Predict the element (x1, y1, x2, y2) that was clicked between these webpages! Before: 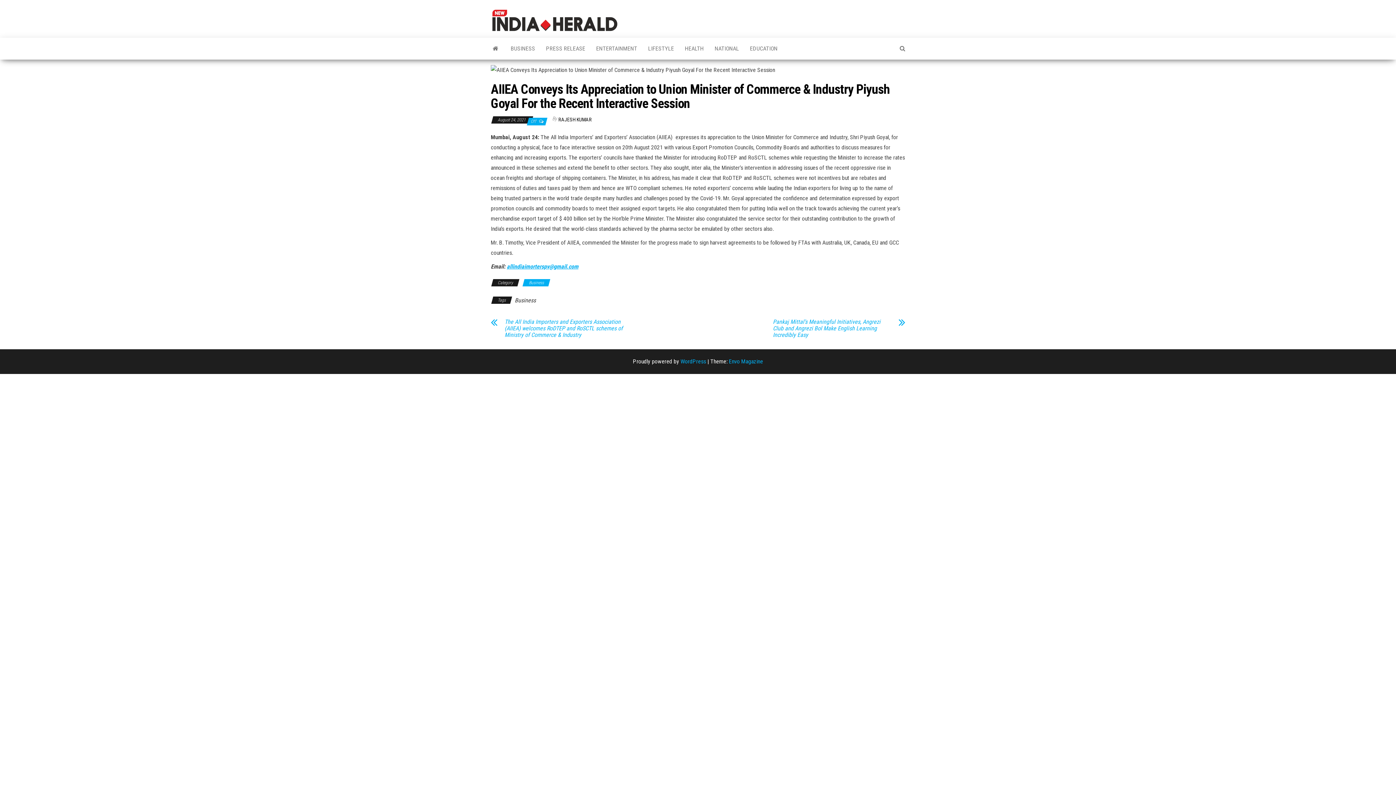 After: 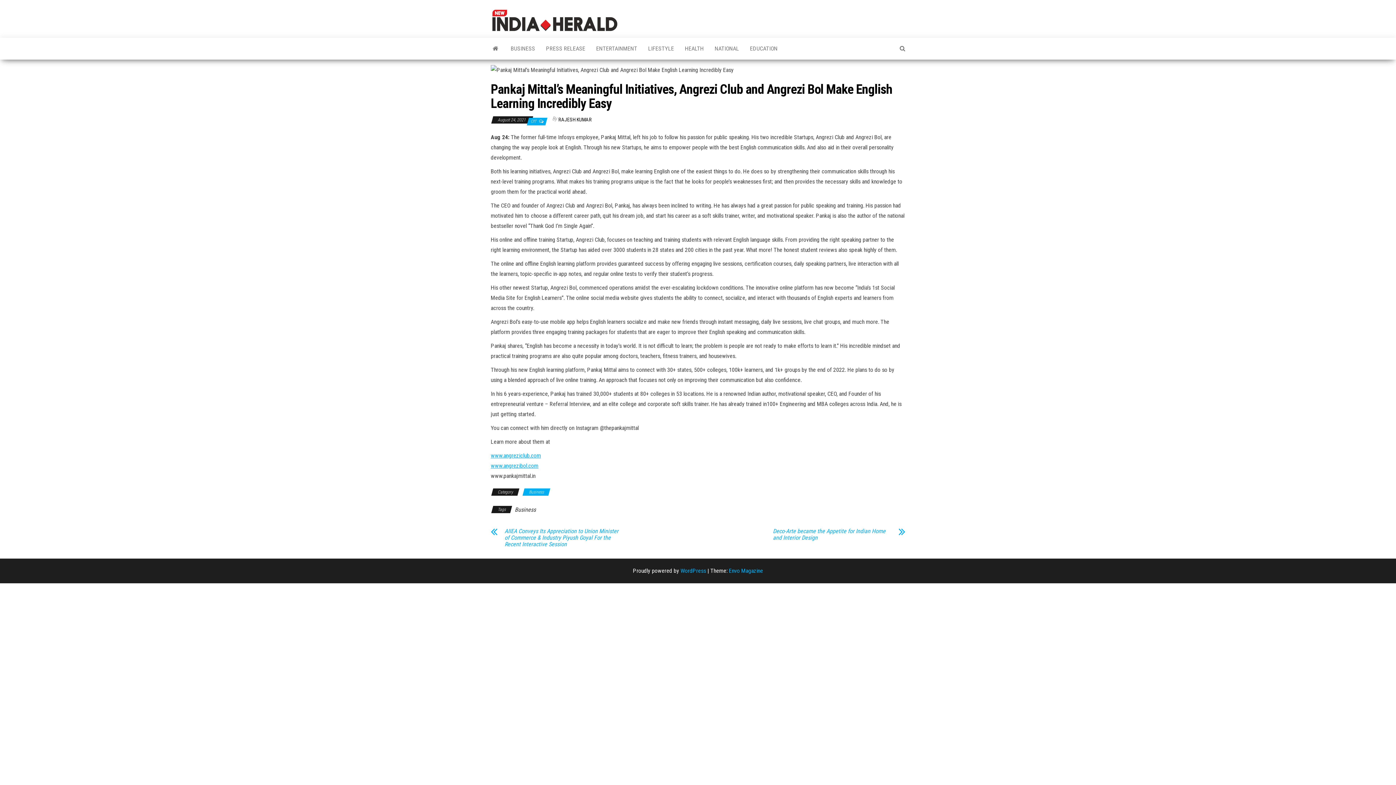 Action: bbox: (895, 312, 905, 329)